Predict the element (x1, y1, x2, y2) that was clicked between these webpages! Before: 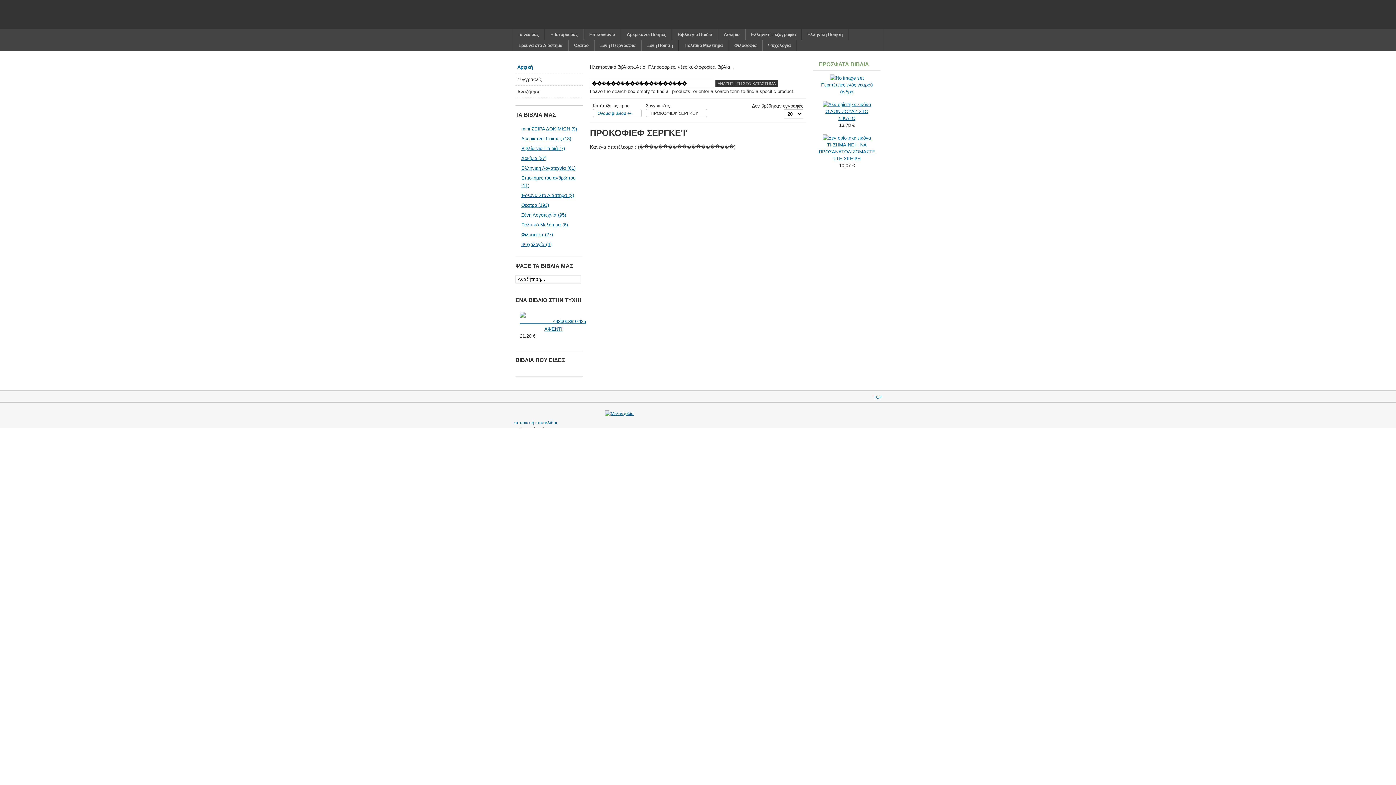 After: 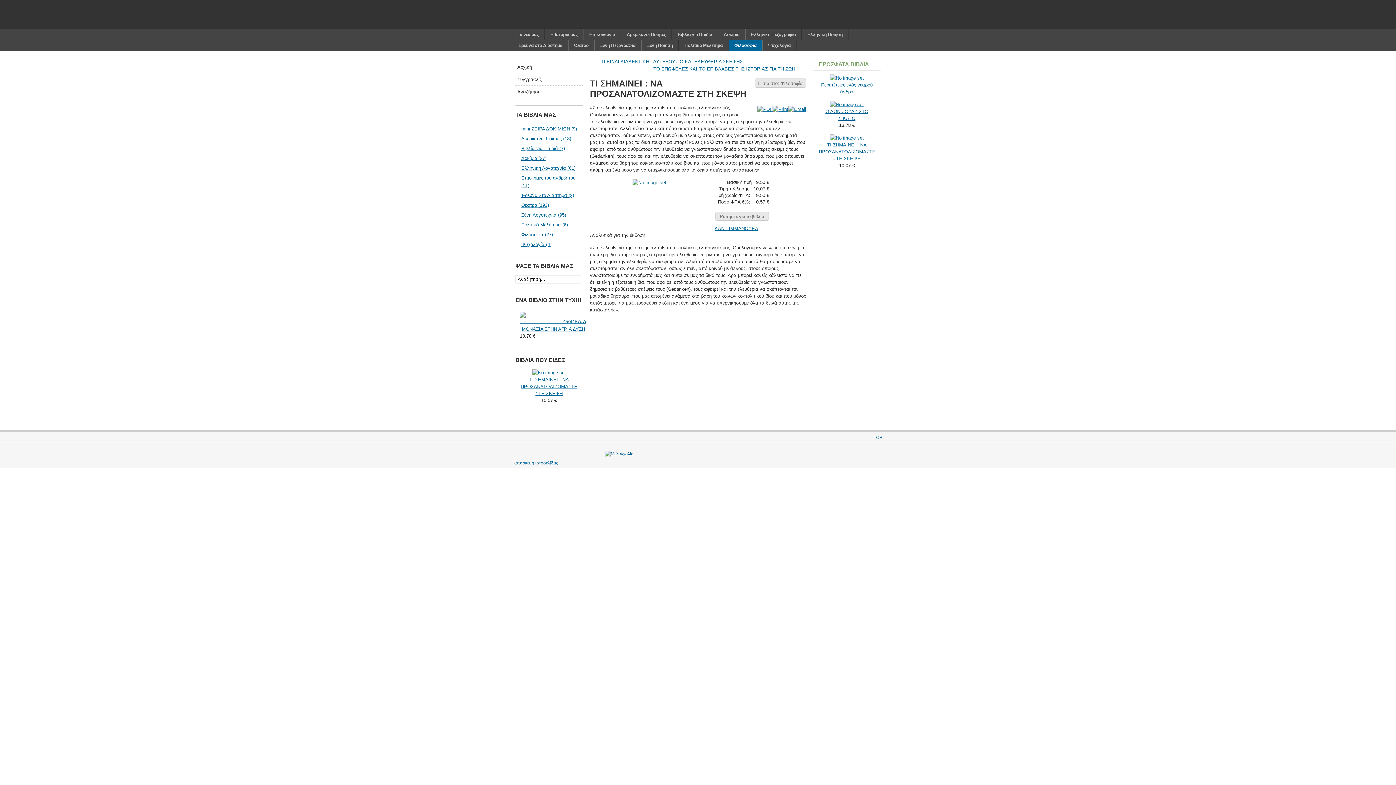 Action: bbox: (822, 135, 871, 140)